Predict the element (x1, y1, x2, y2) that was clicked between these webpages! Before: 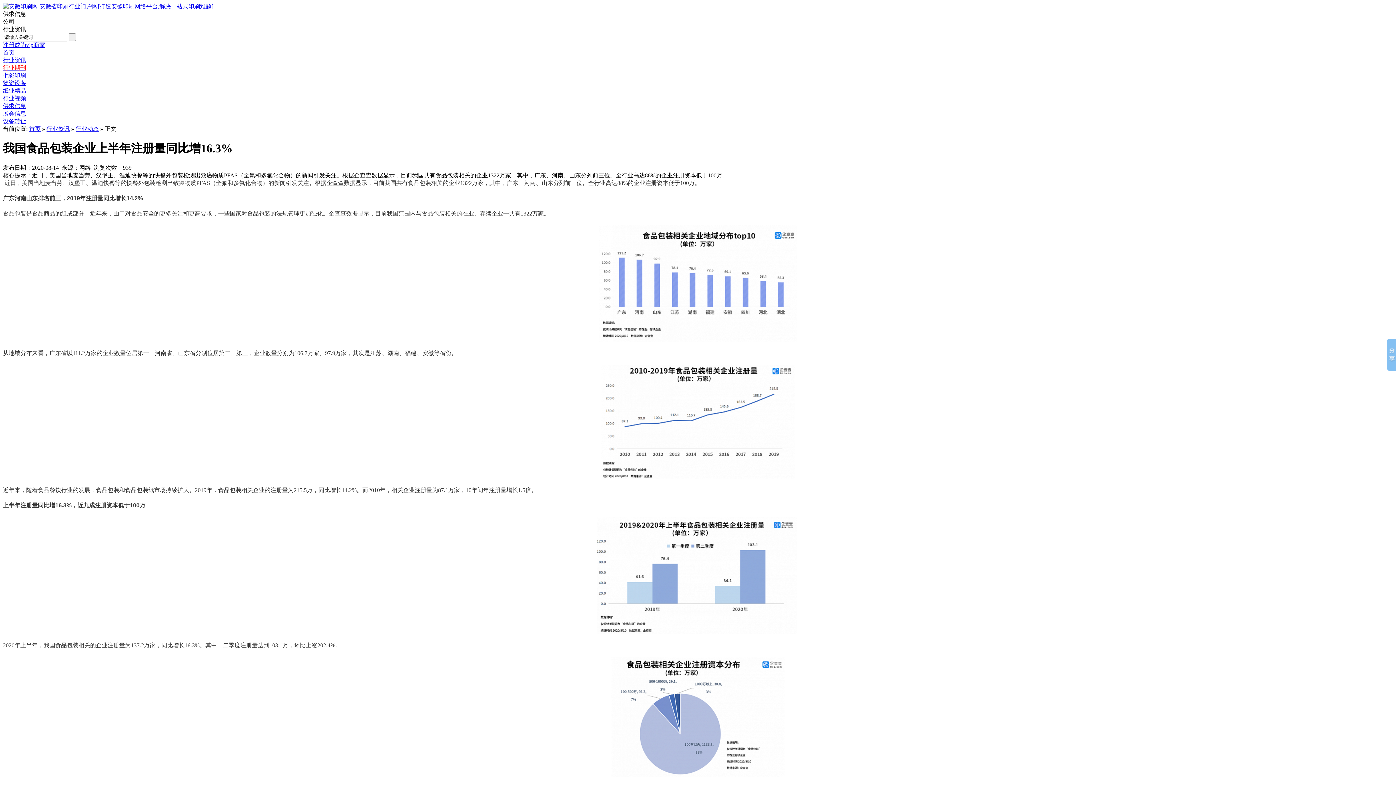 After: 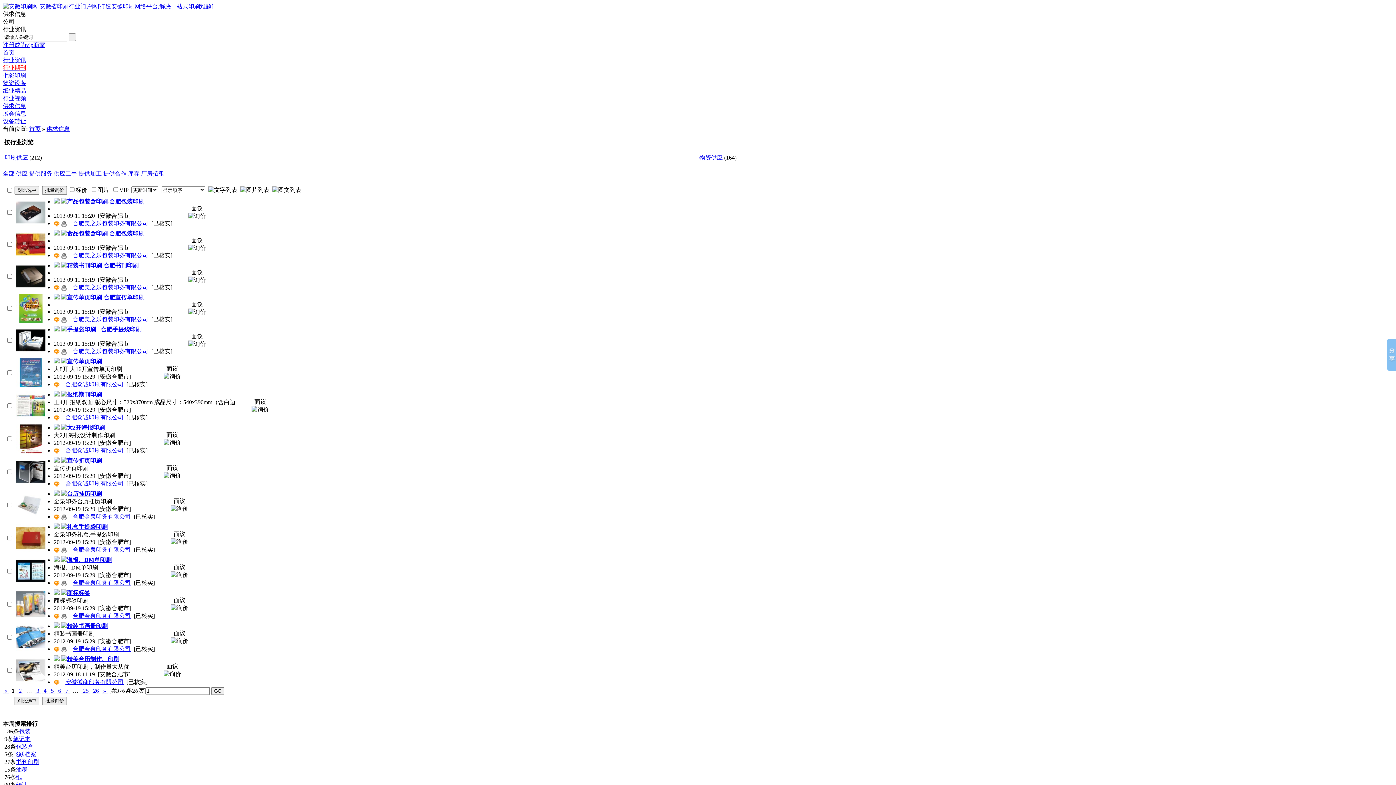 Action: bbox: (2, 102, 26, 108) label: 供求信息